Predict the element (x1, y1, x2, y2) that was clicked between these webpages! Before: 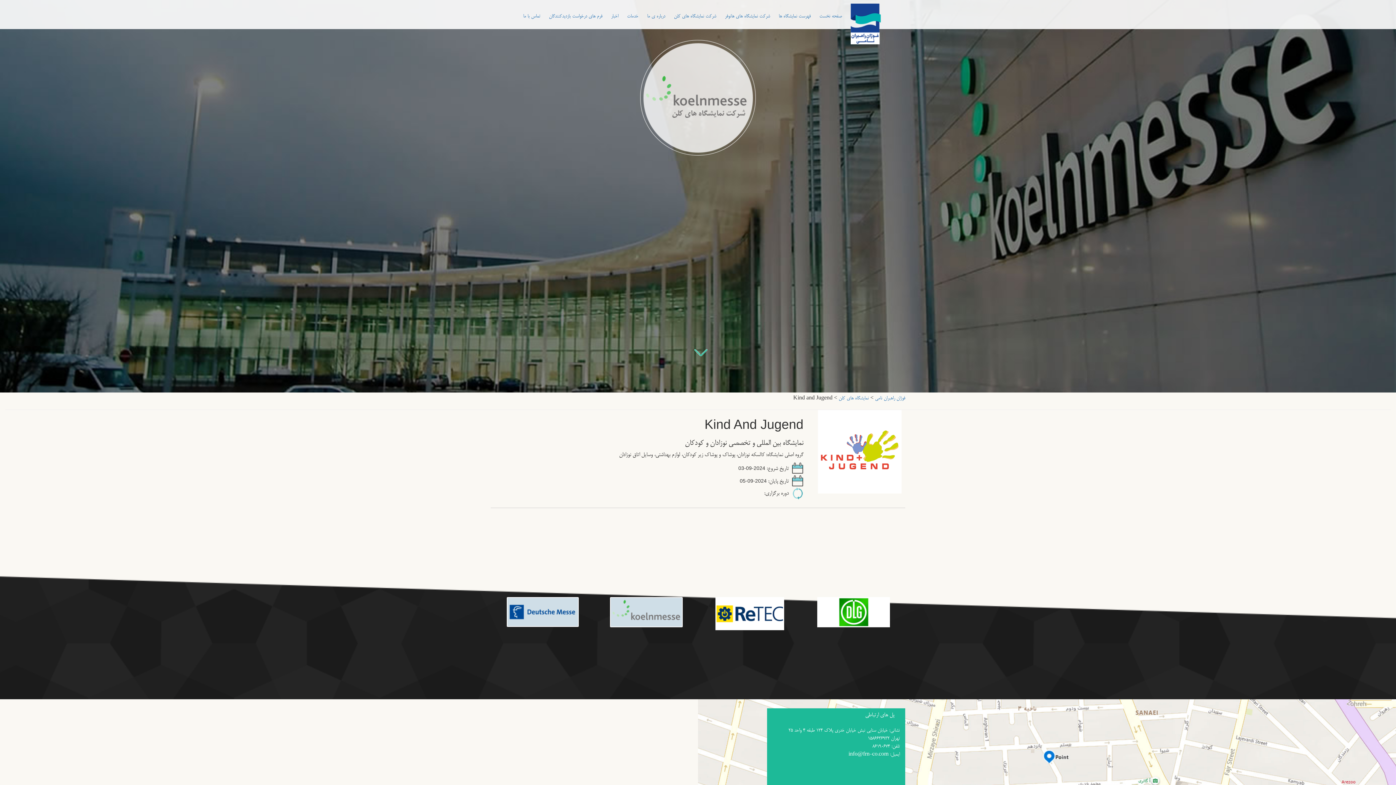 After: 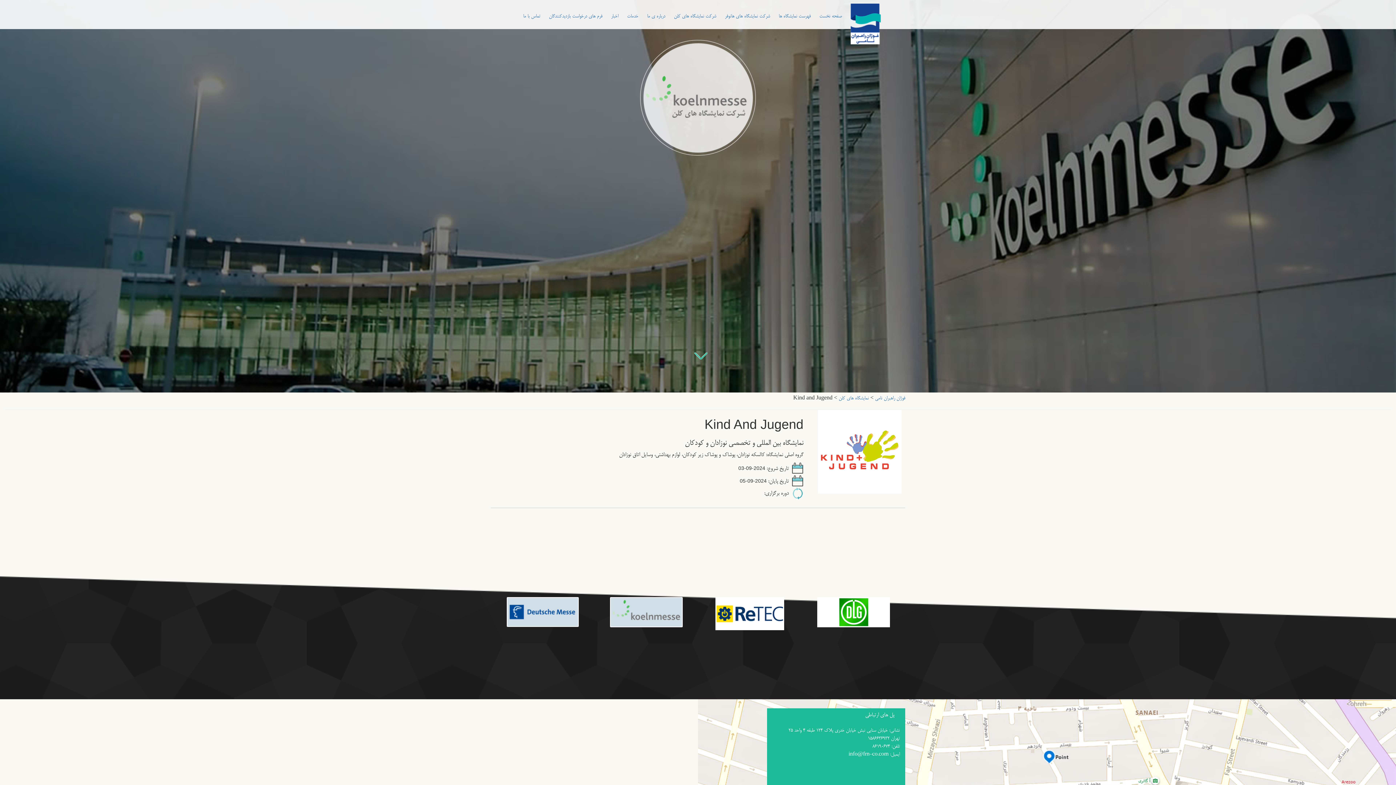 Action: bbox: (807, 597, 900, 627)